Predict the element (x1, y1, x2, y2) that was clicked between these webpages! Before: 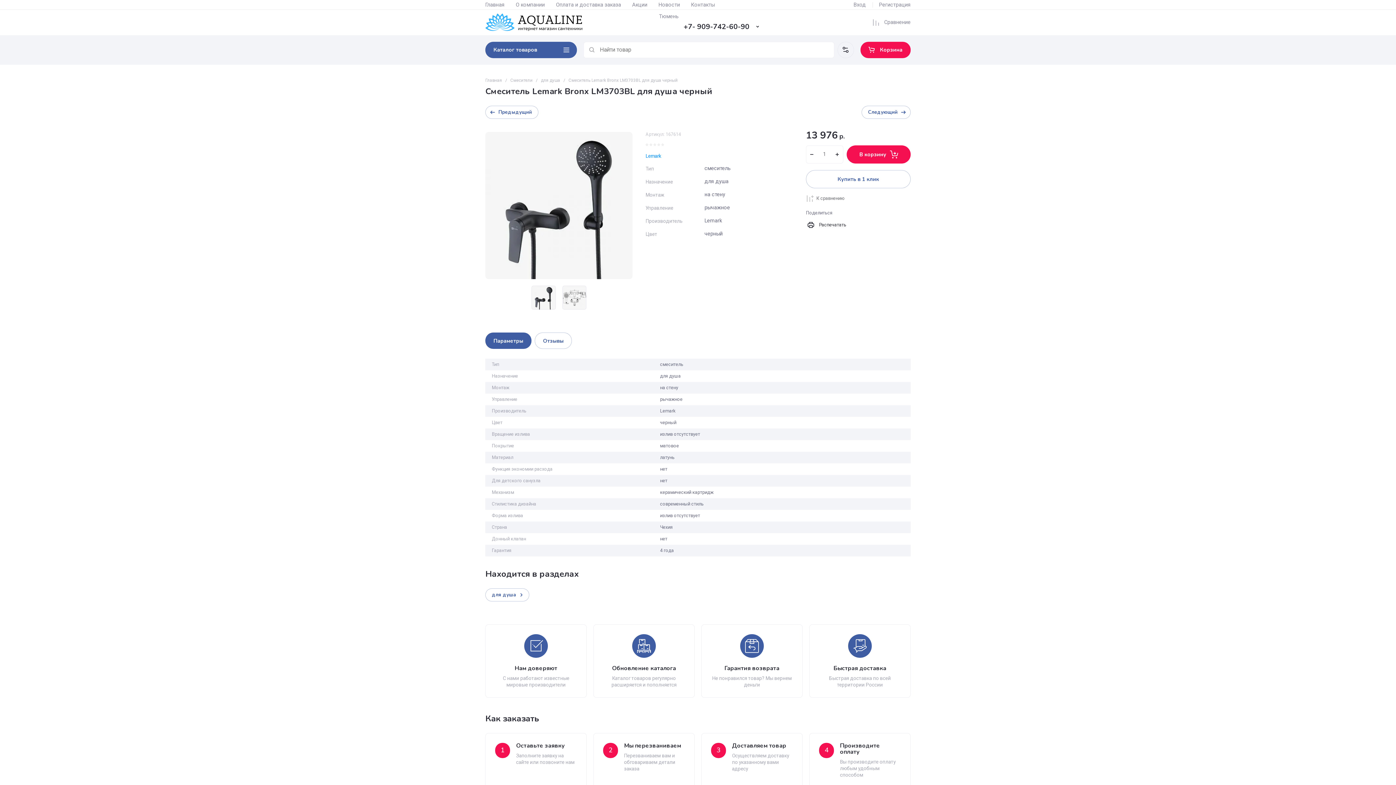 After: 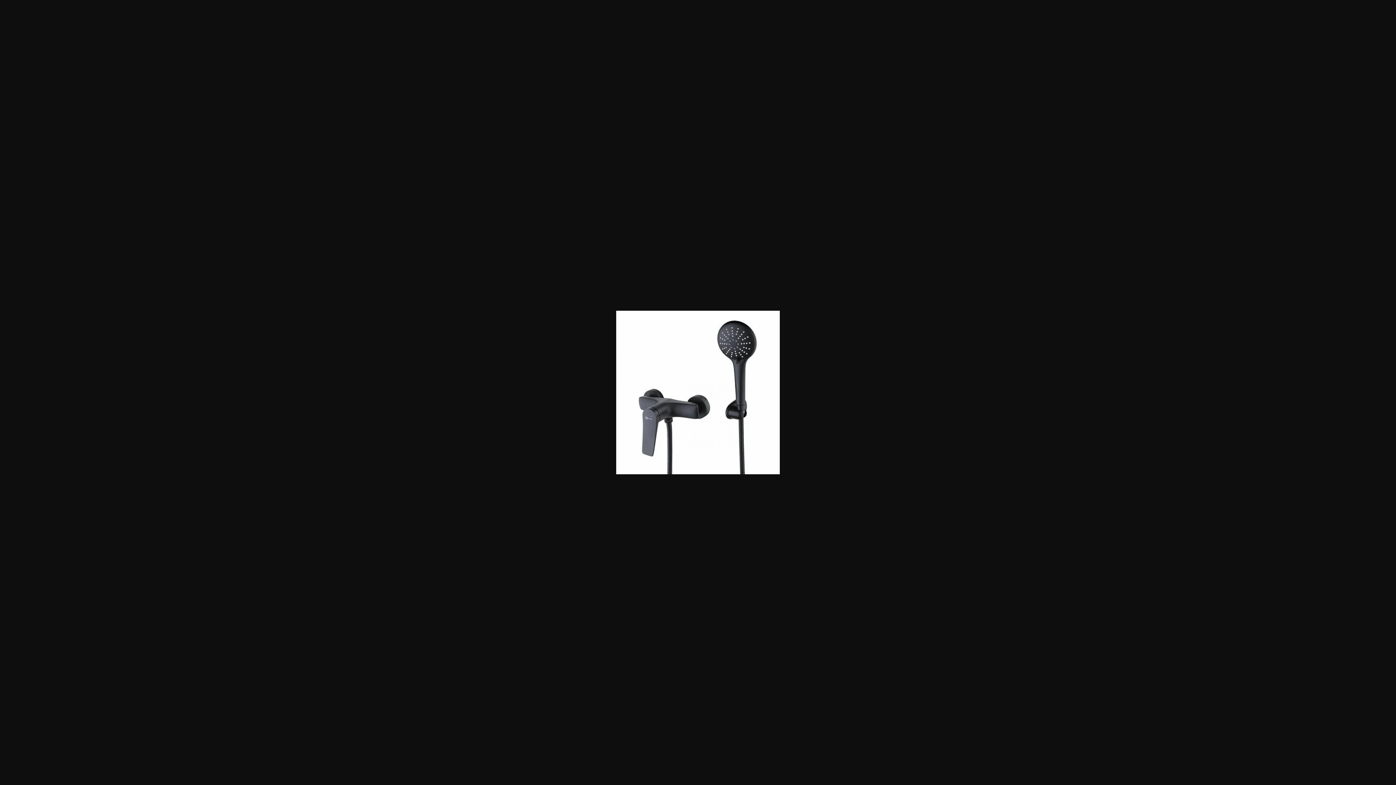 Action: bbox: (539, 146, 703, 310)